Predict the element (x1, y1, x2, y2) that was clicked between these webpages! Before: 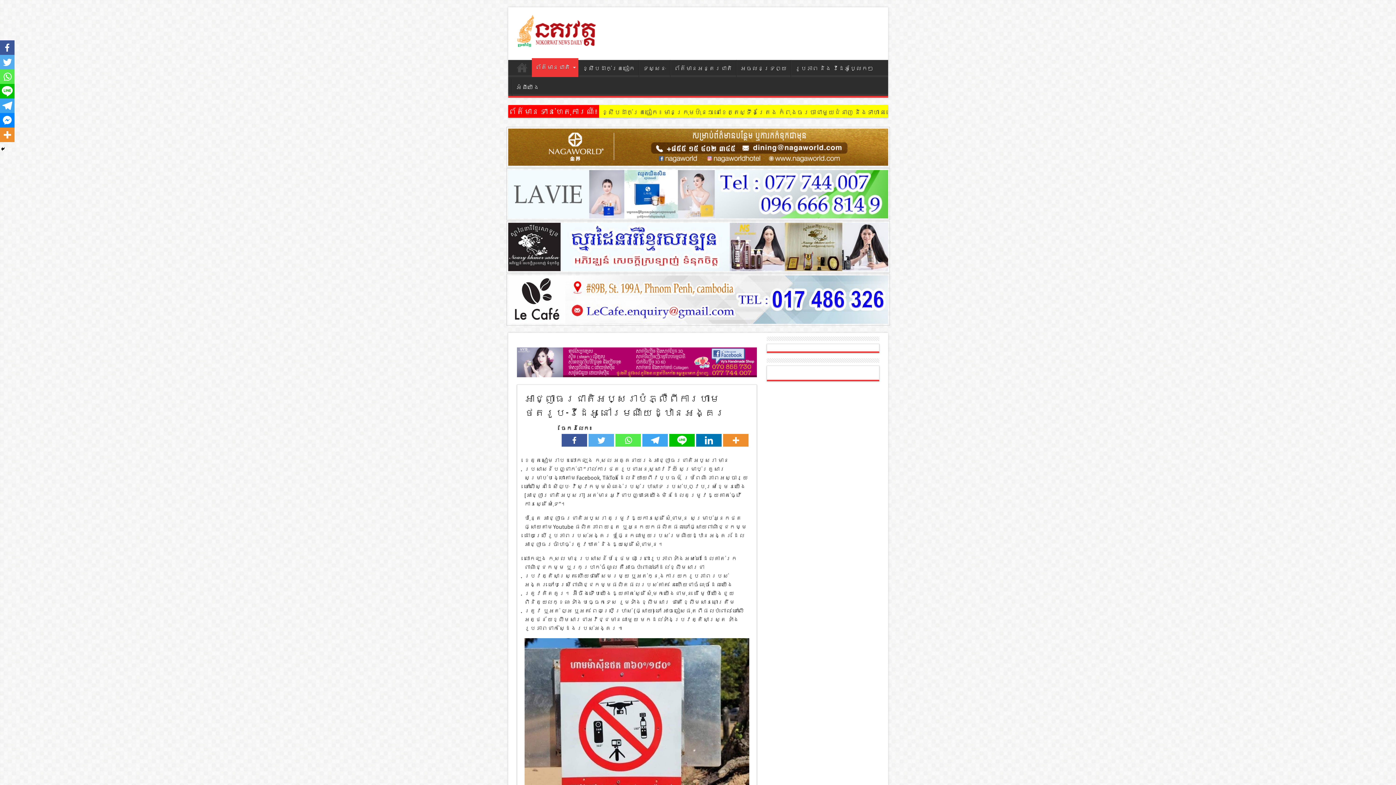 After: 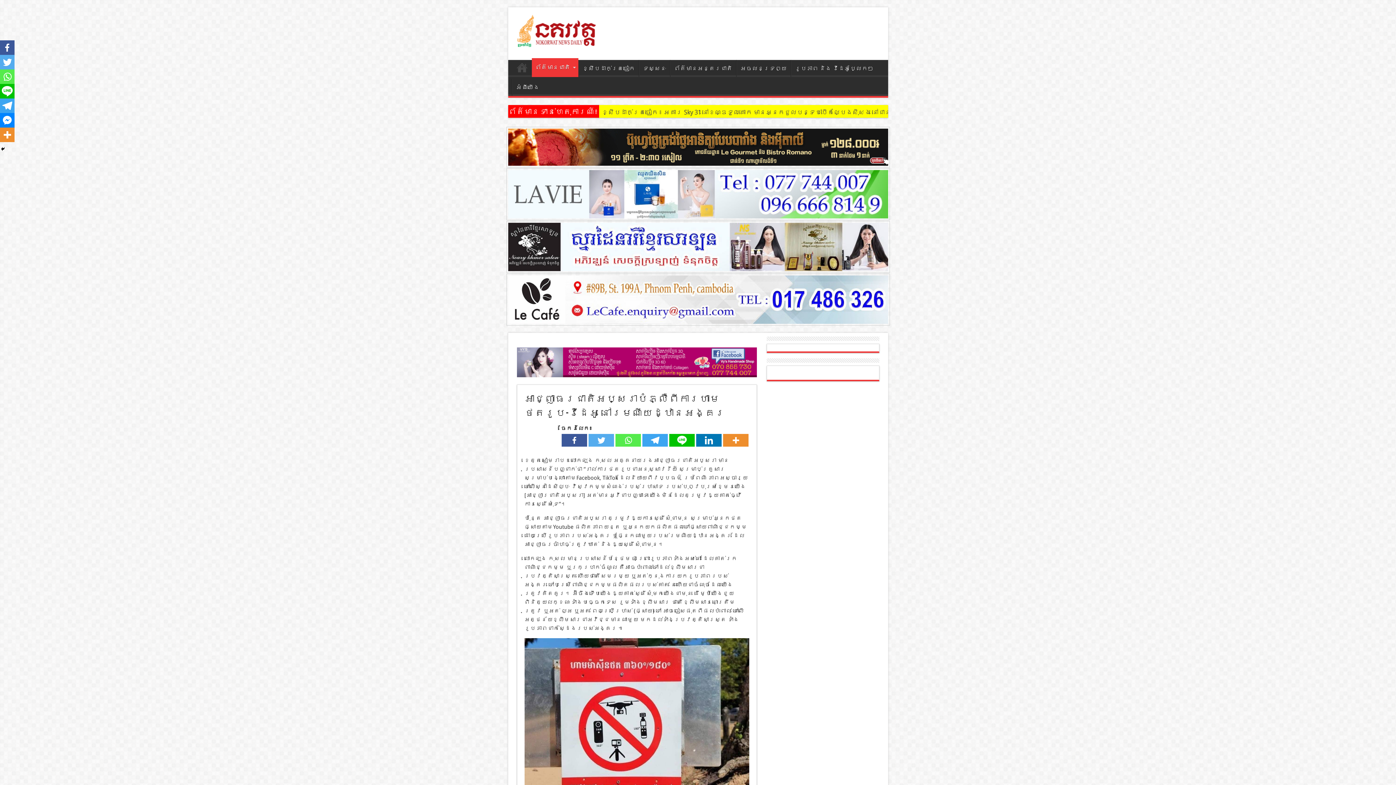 Action: bbox: (516, 373, 756, 378)